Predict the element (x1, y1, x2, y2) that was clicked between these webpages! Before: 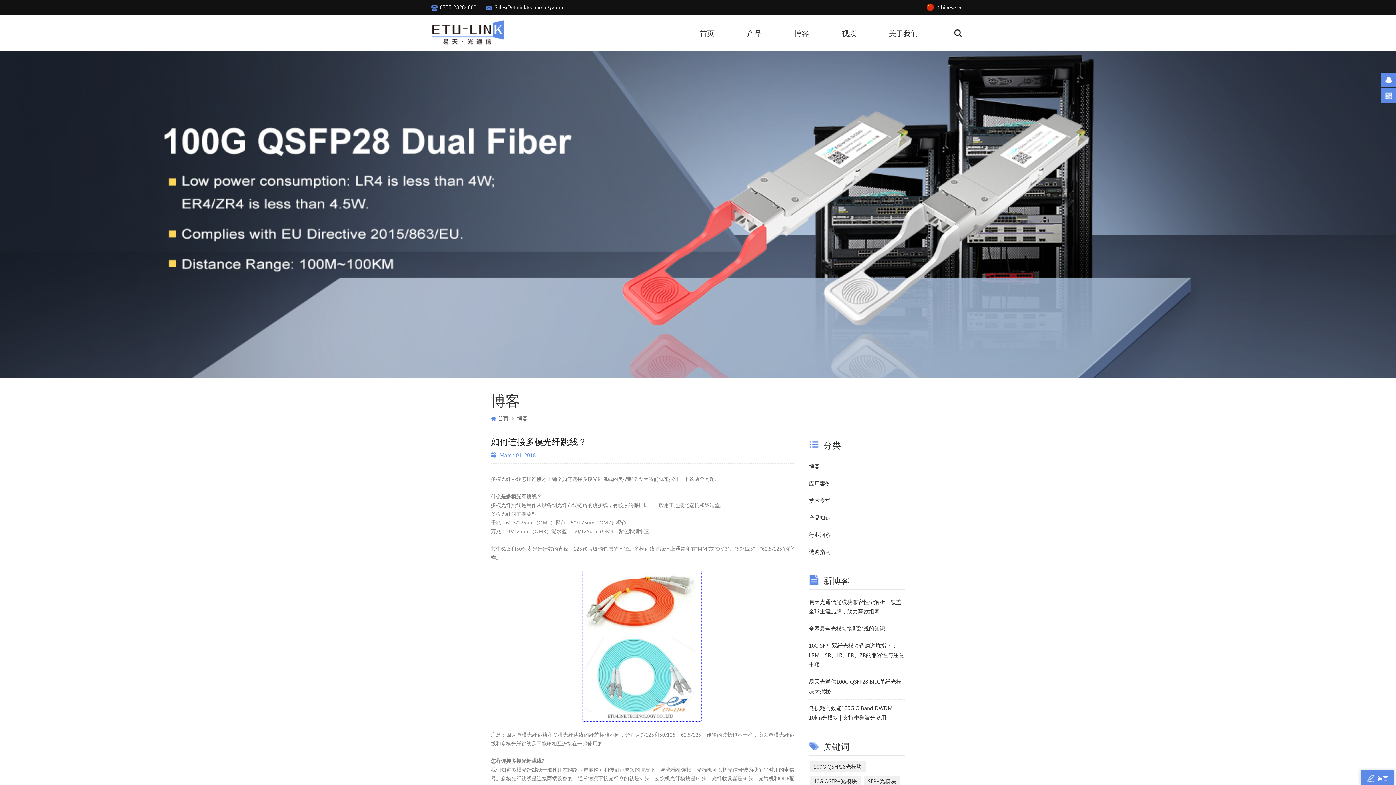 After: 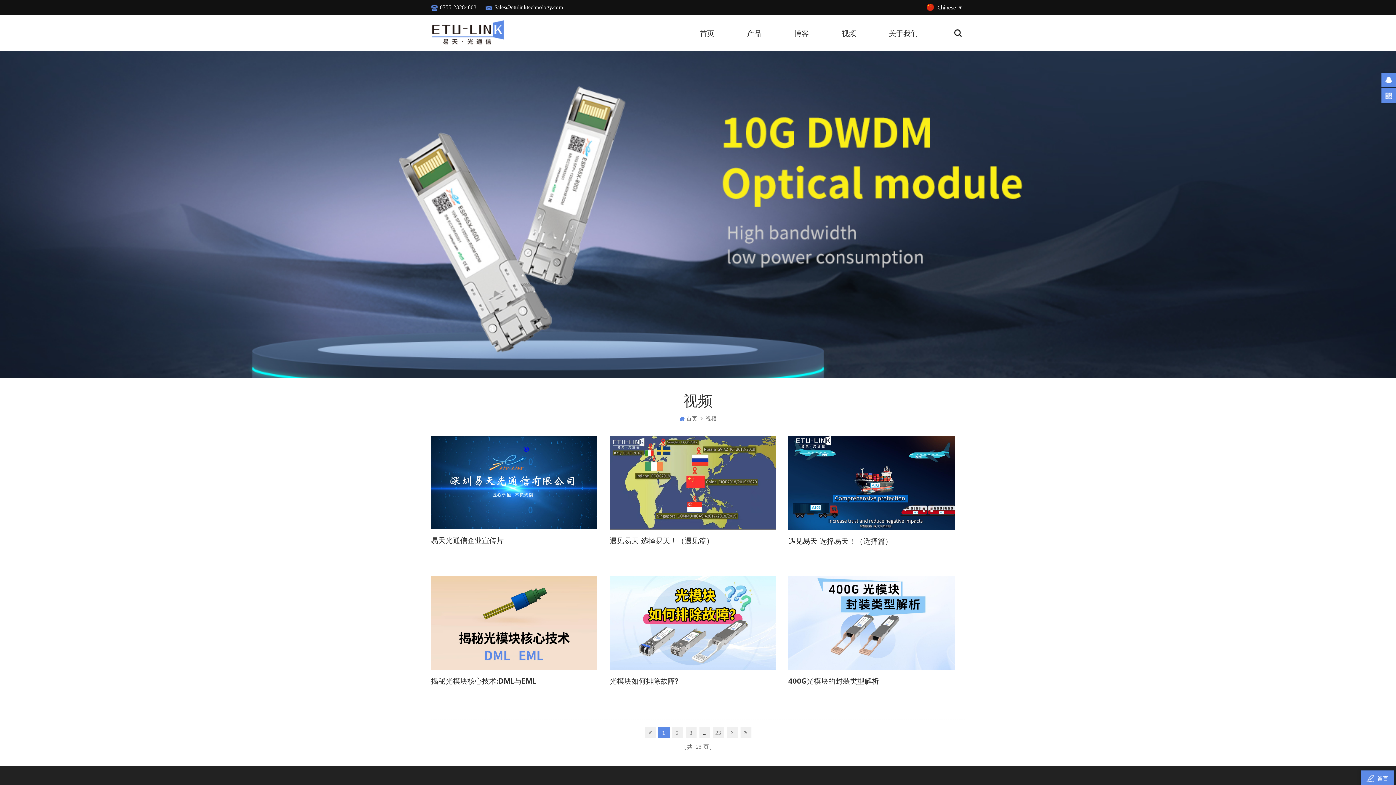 Action: bbox: (841, 14, 856, 51) label: 视频